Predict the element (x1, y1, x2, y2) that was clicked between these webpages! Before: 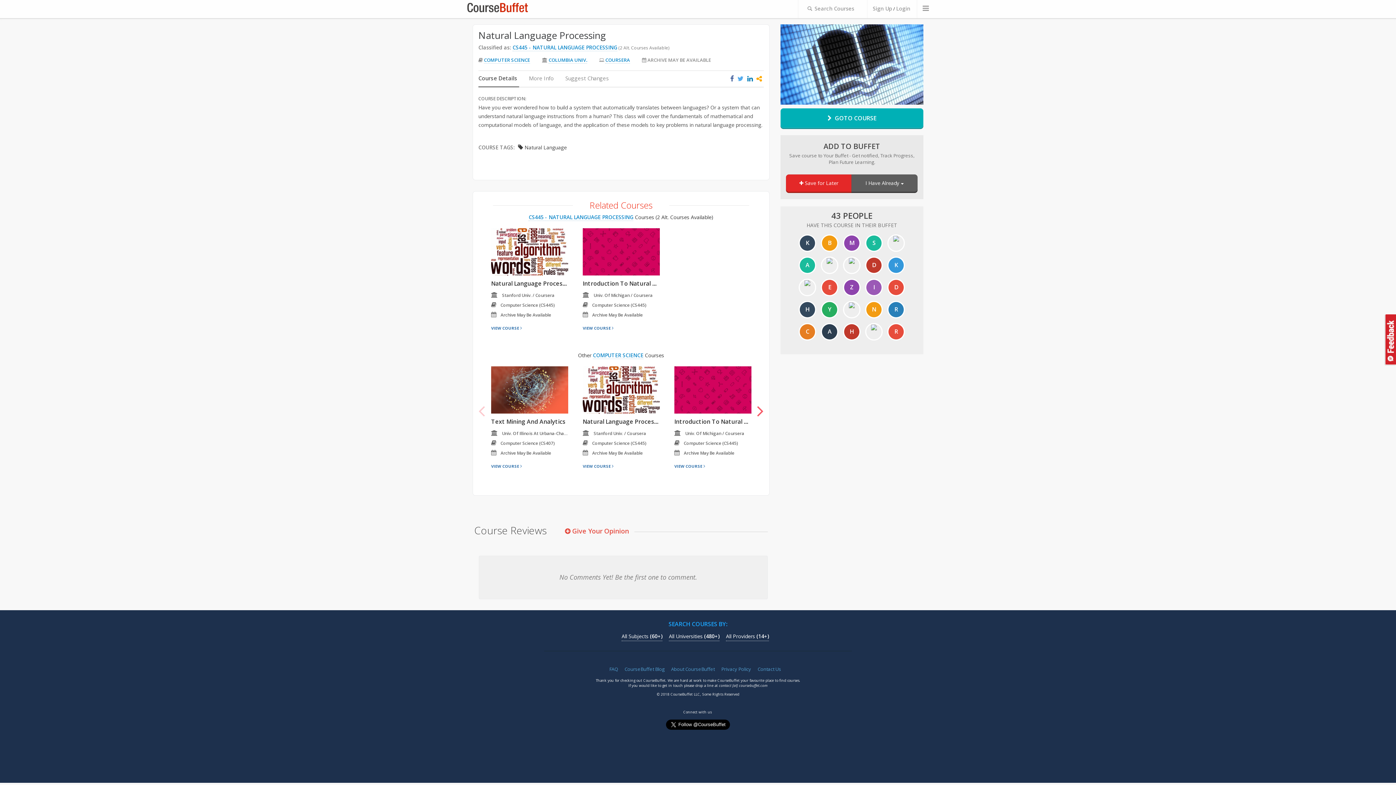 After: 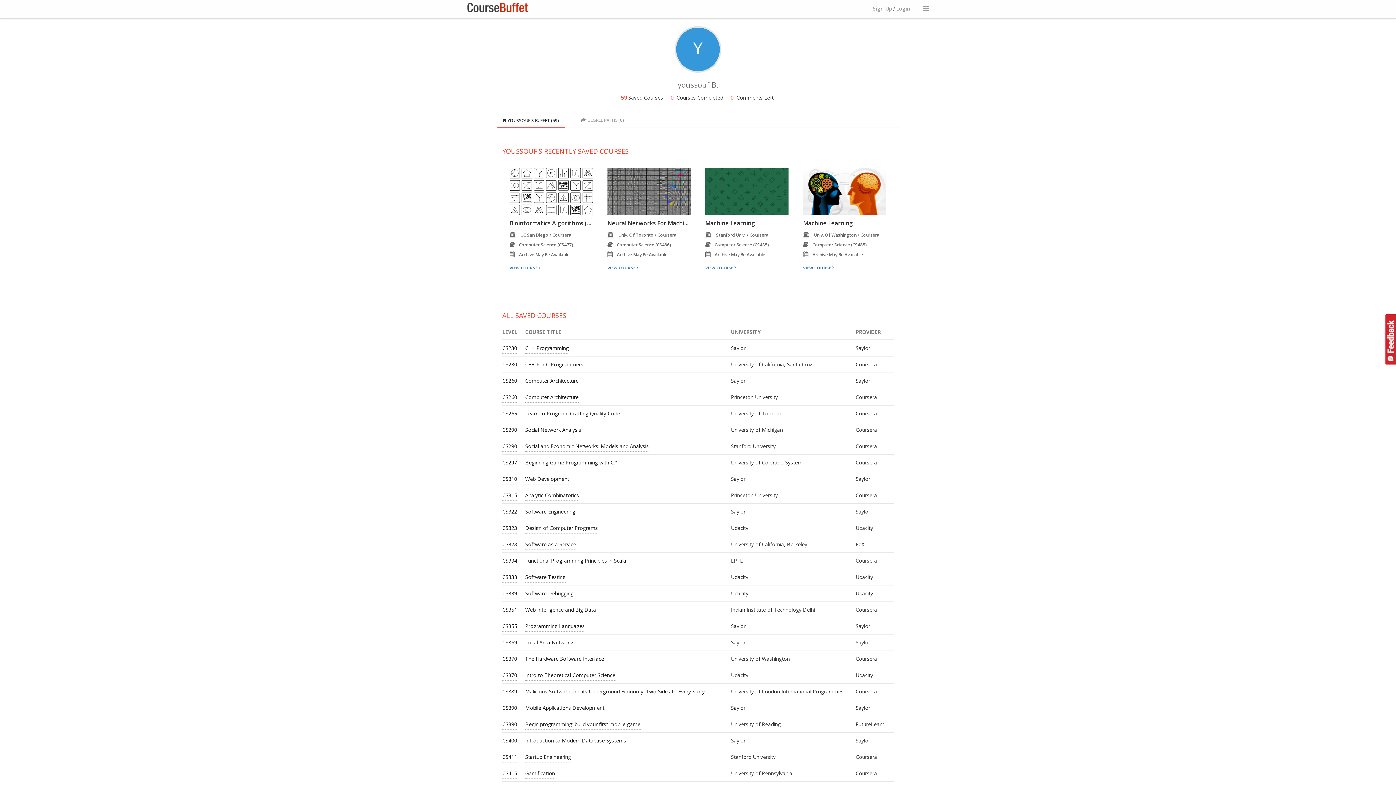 Action: bbox: (822, 307, 837, 312) label: Y